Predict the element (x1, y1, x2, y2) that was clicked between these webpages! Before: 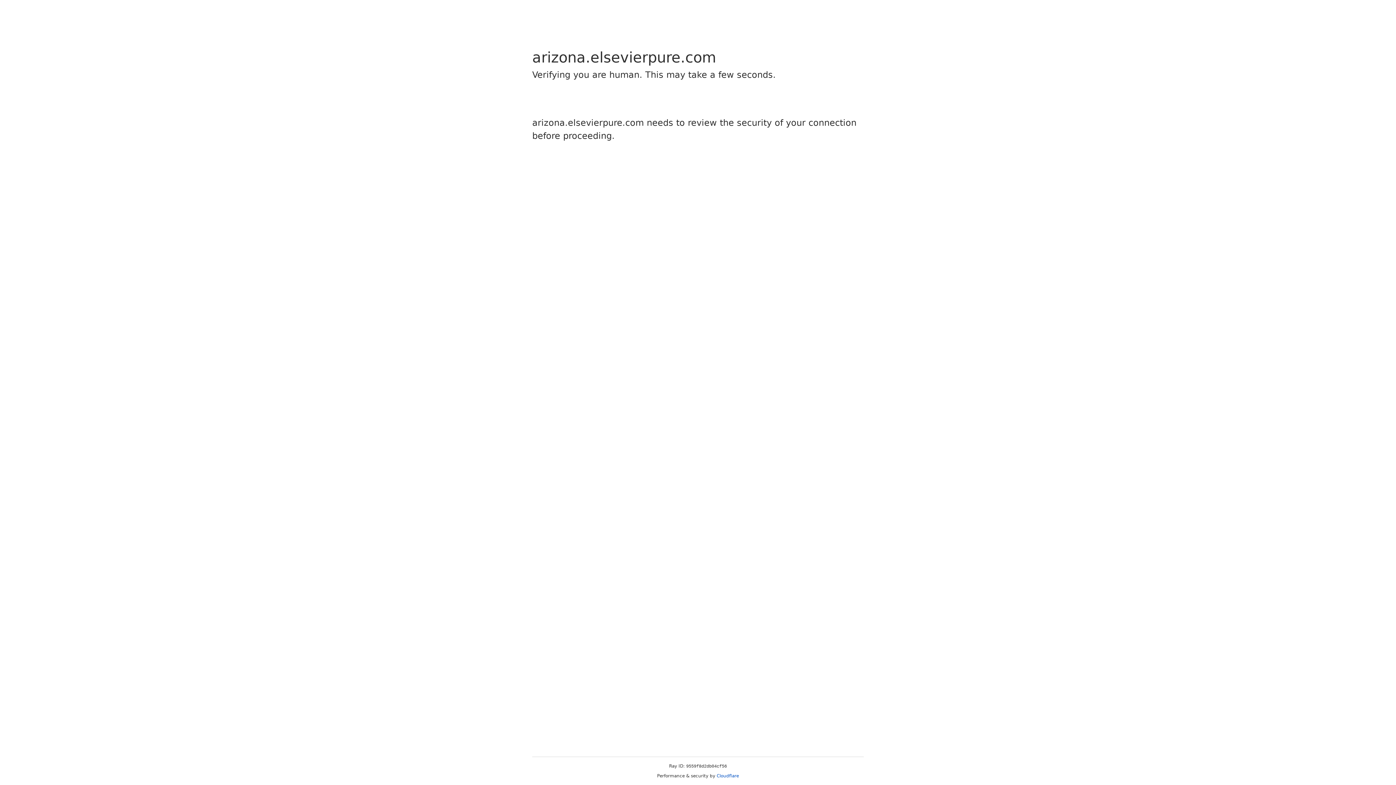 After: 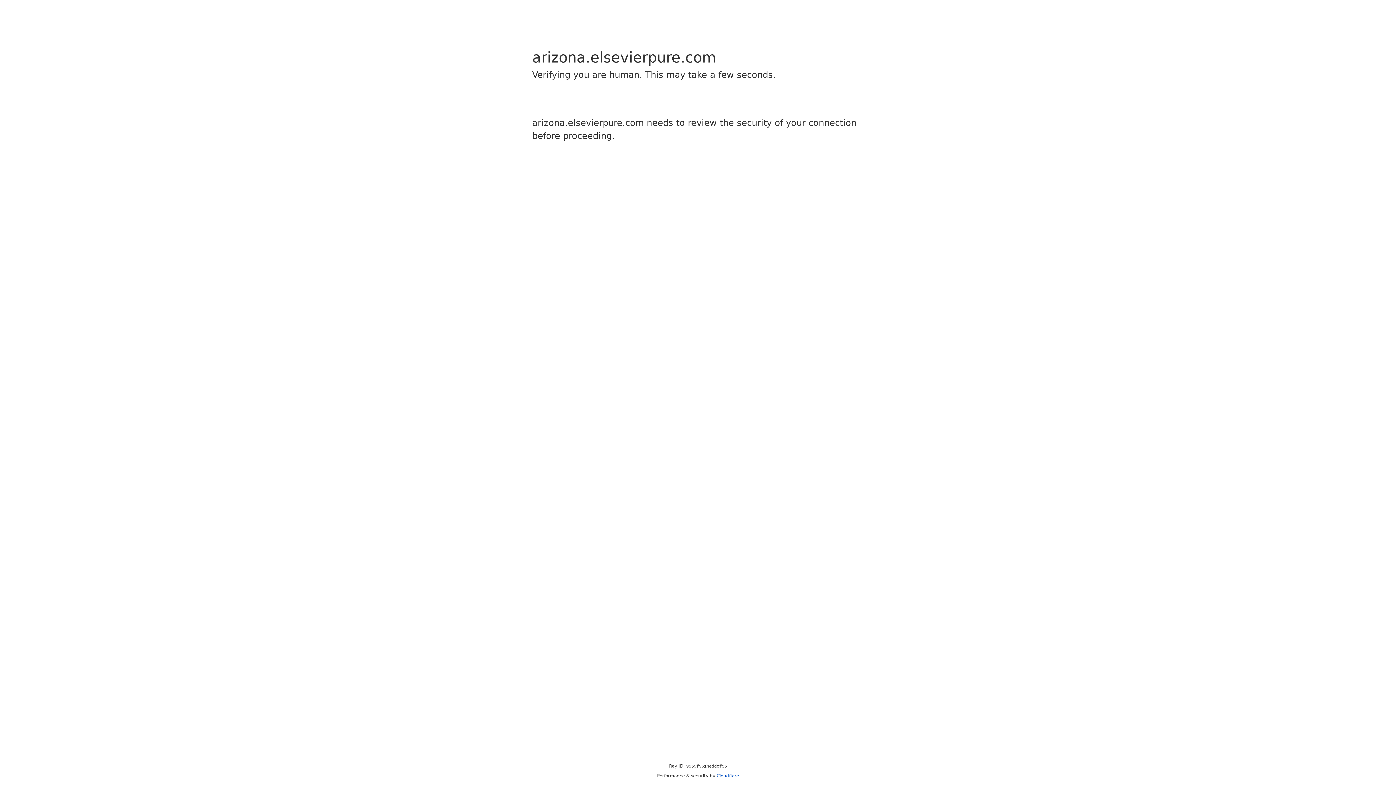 Action: bbox: (716, 773, 739, 778) label: Cloudflare